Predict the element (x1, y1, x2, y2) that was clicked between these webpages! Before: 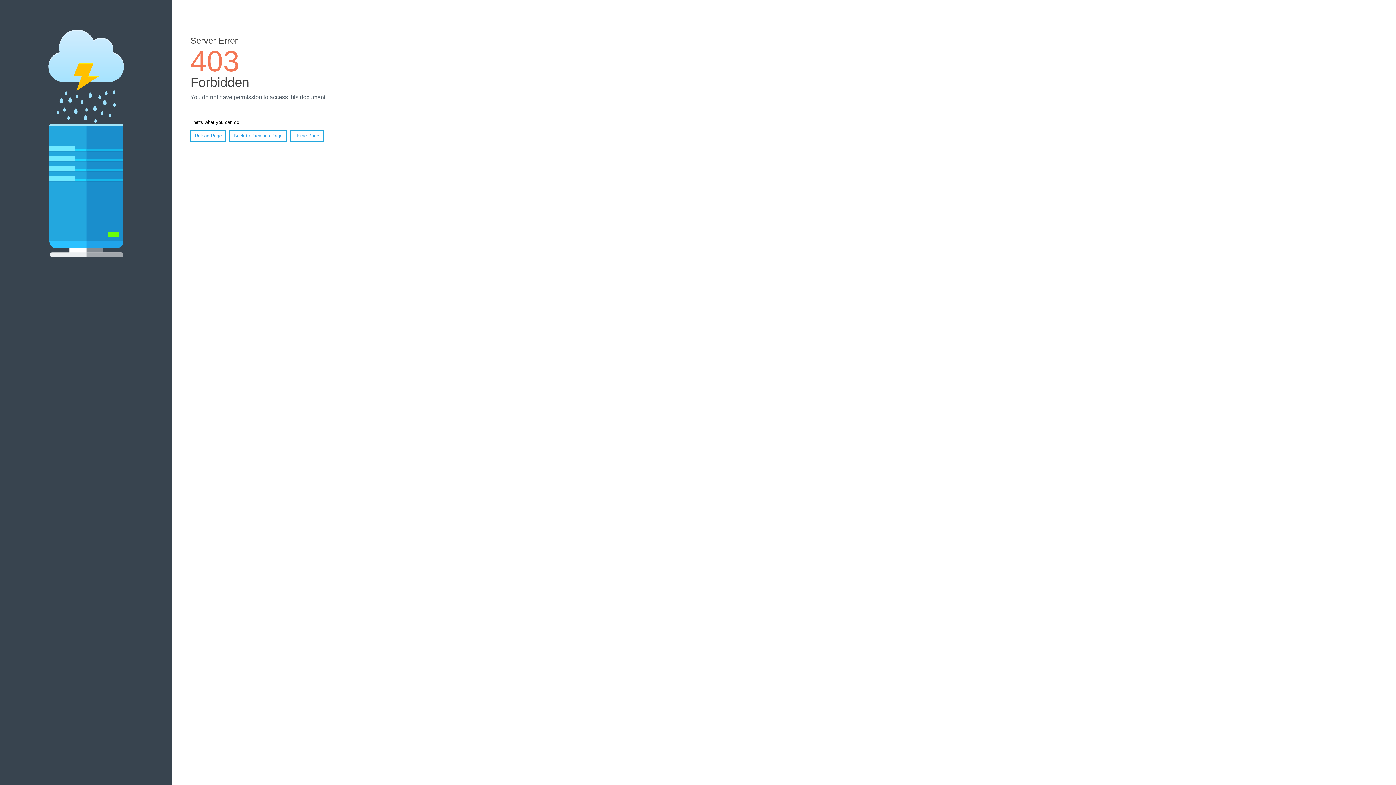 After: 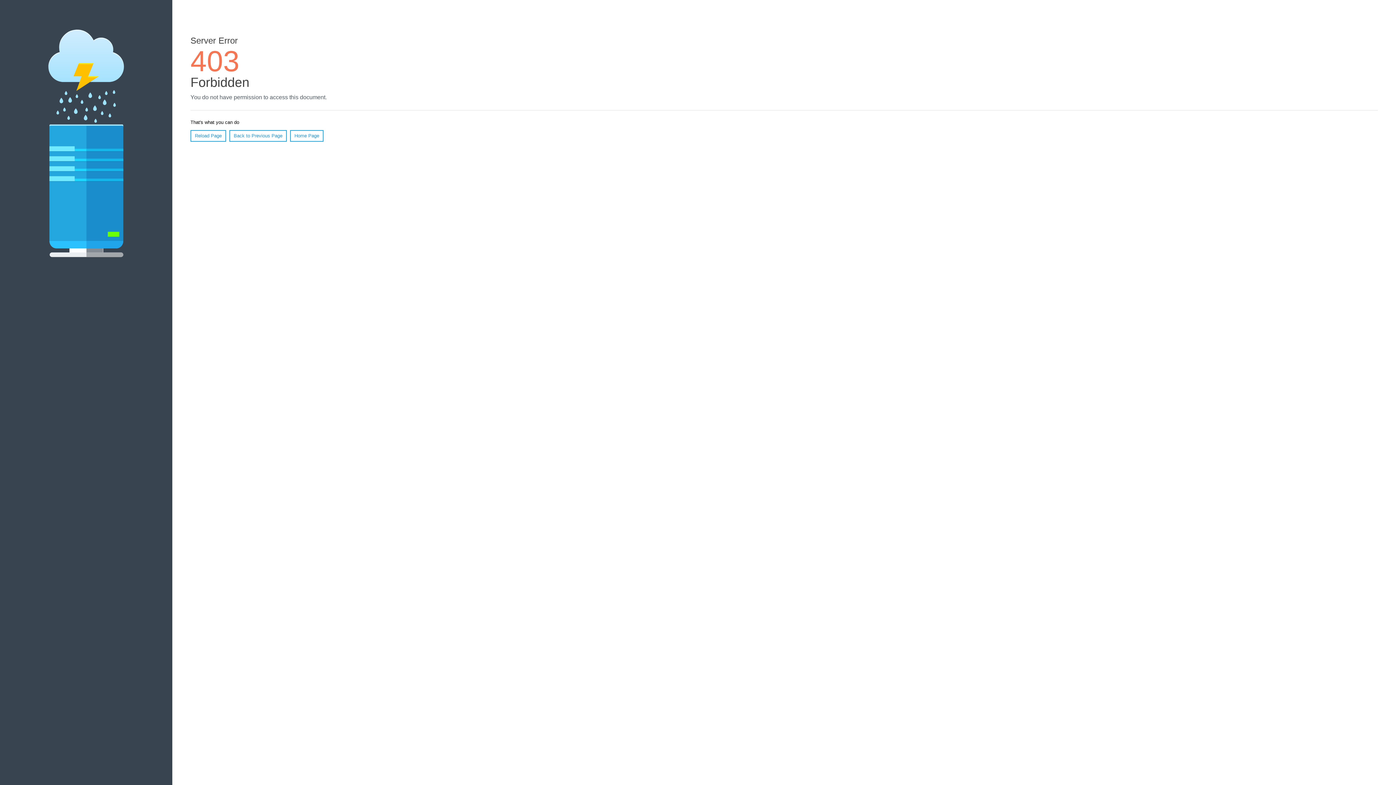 Action: bbox: (190, 130, 226, 141) label: Reload Page